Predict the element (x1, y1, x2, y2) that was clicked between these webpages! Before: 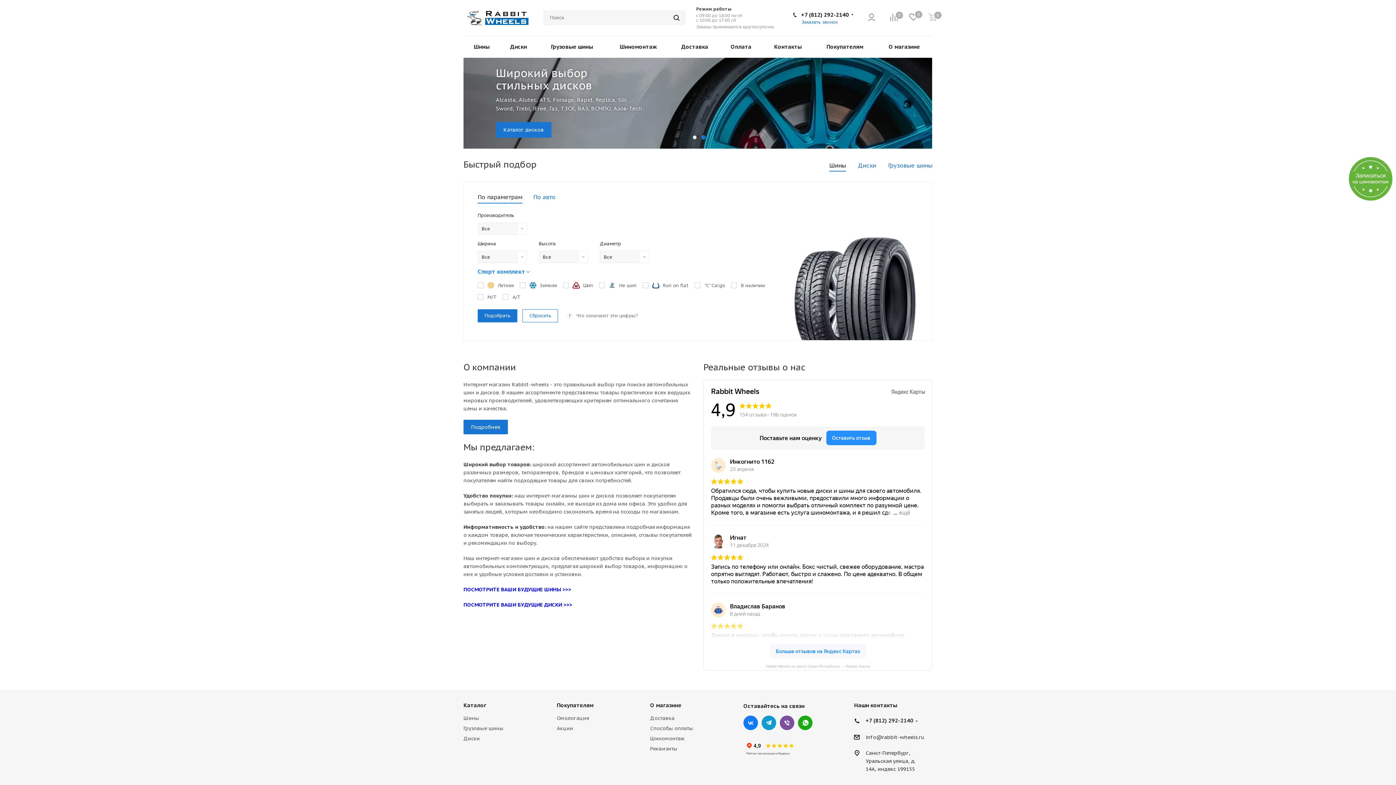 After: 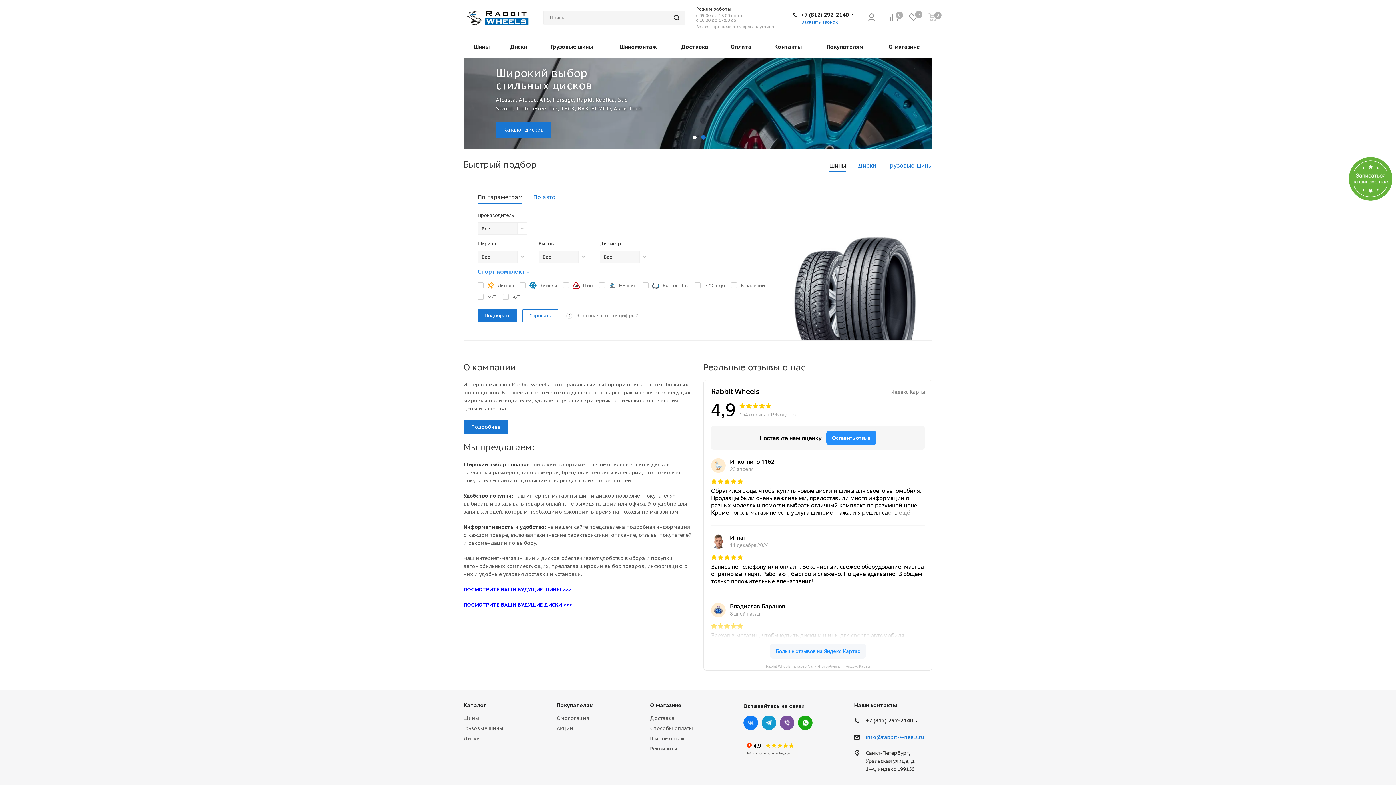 Action: bbox: (865, 734, 924, 740) label: info@rabbit-wheels.ru